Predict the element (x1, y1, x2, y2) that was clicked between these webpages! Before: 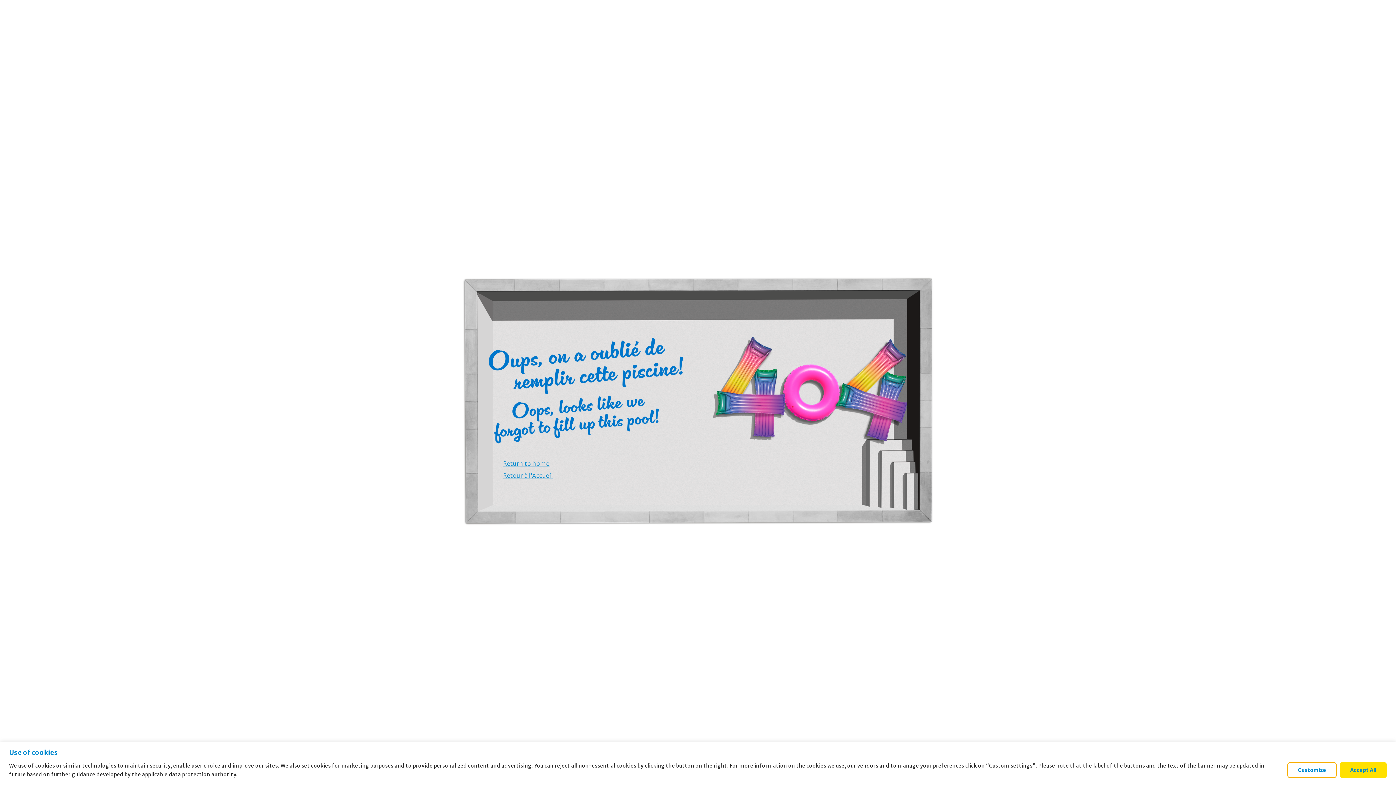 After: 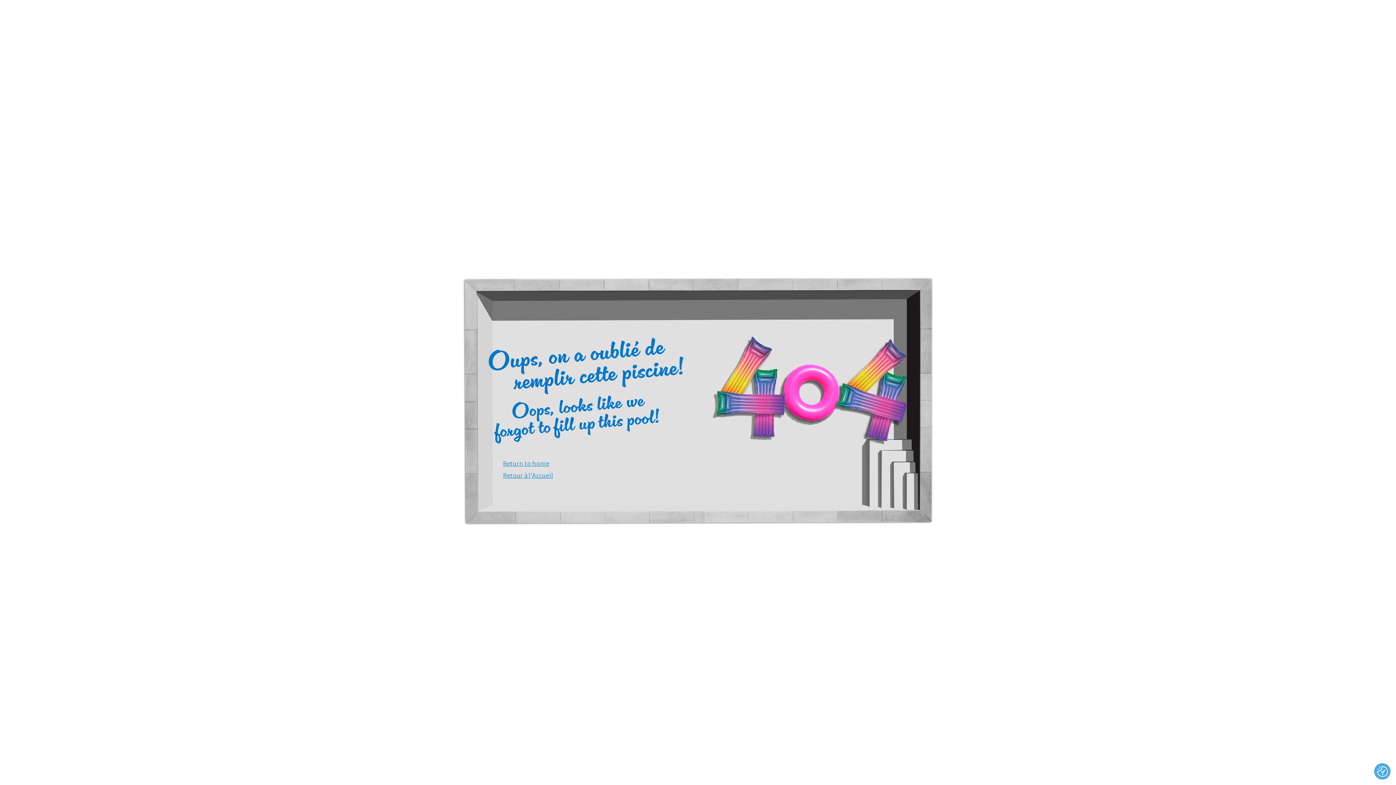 Action: label: Accept All bbox: (1340, 762, 1387, 778)